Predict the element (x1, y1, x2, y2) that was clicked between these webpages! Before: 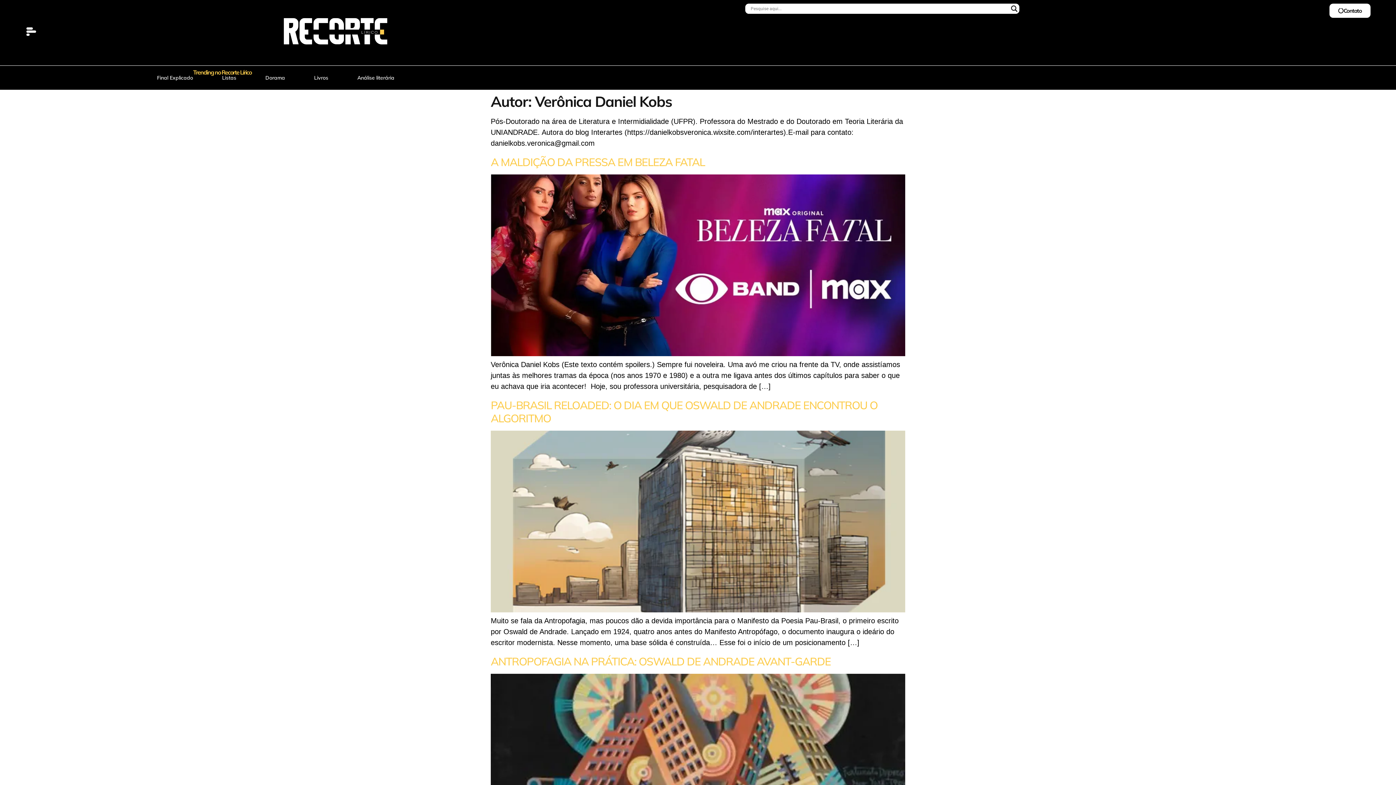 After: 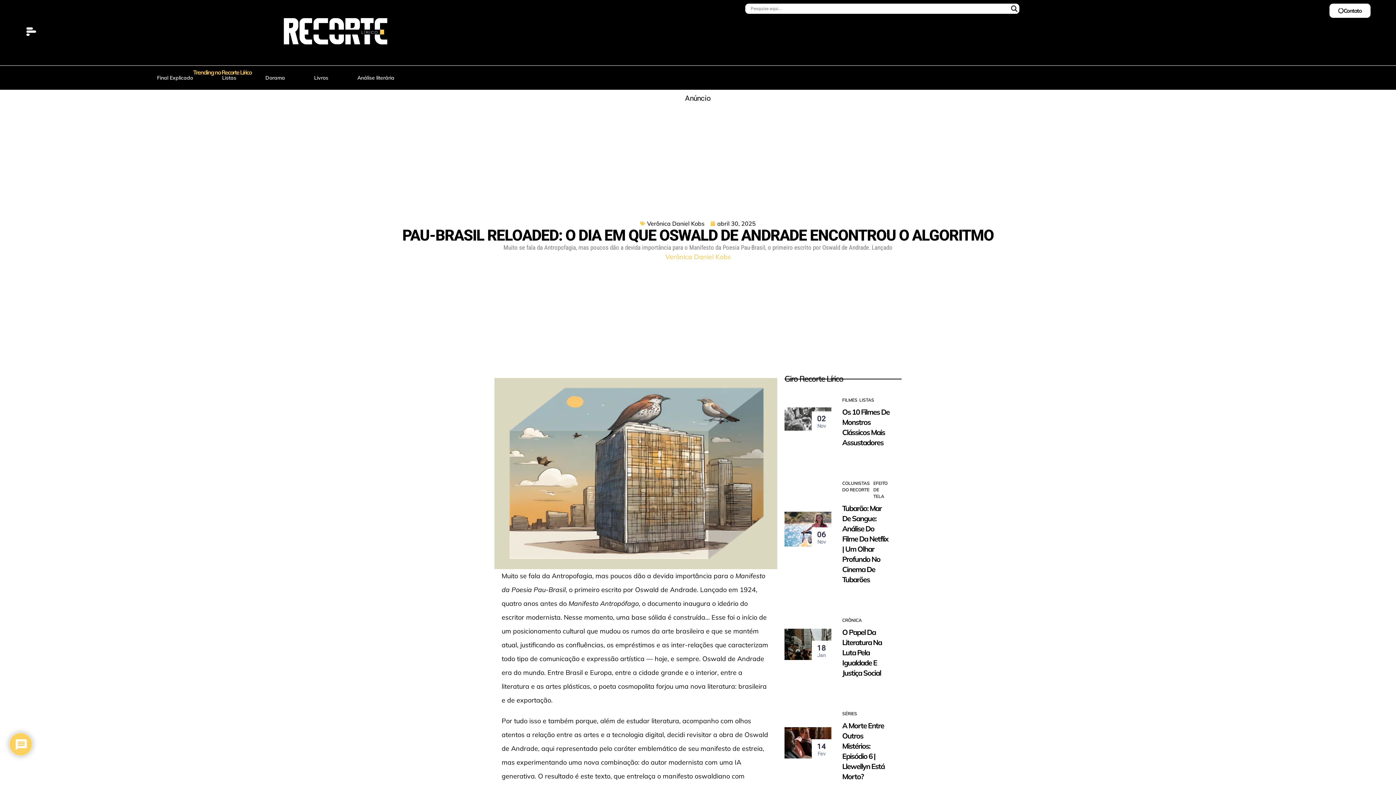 Action: bbox: (490, 605, 905, 614)